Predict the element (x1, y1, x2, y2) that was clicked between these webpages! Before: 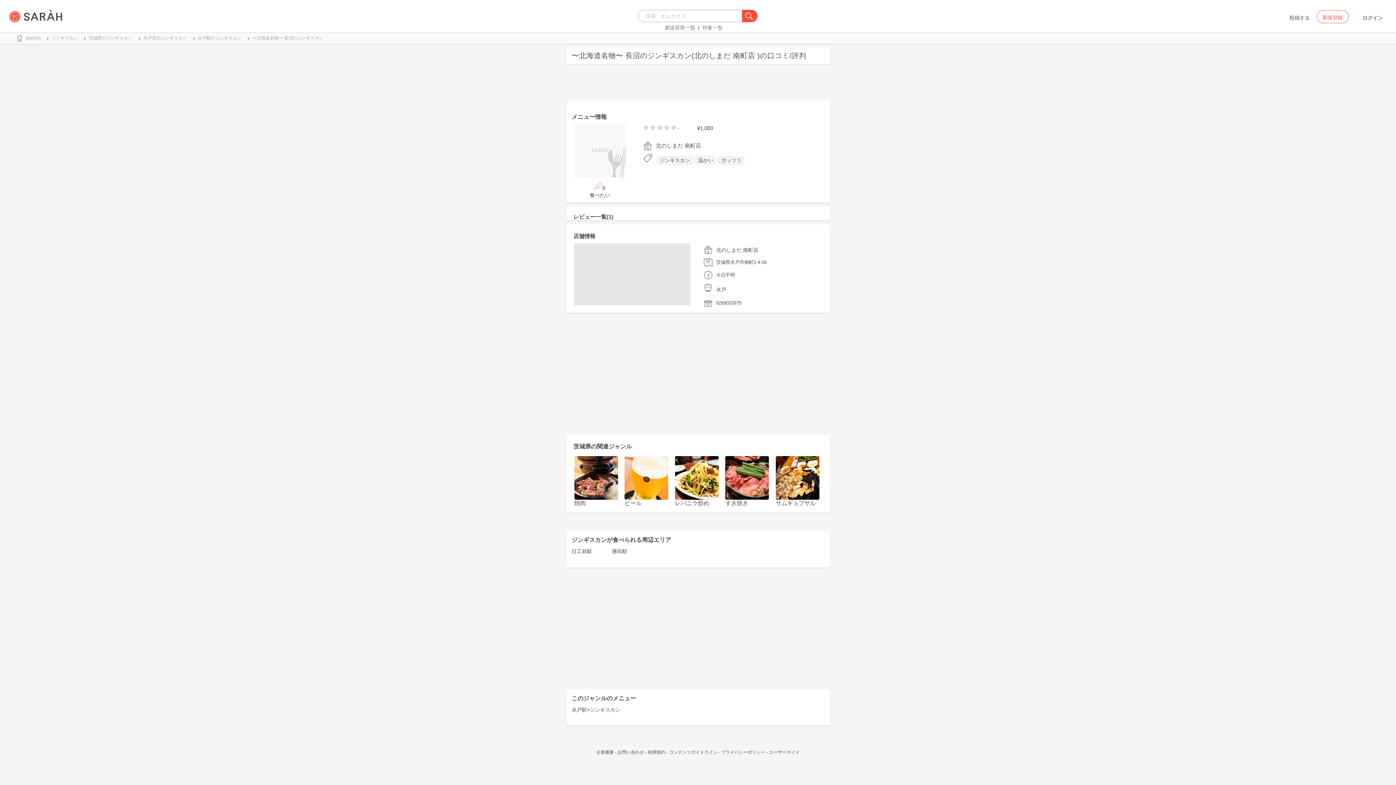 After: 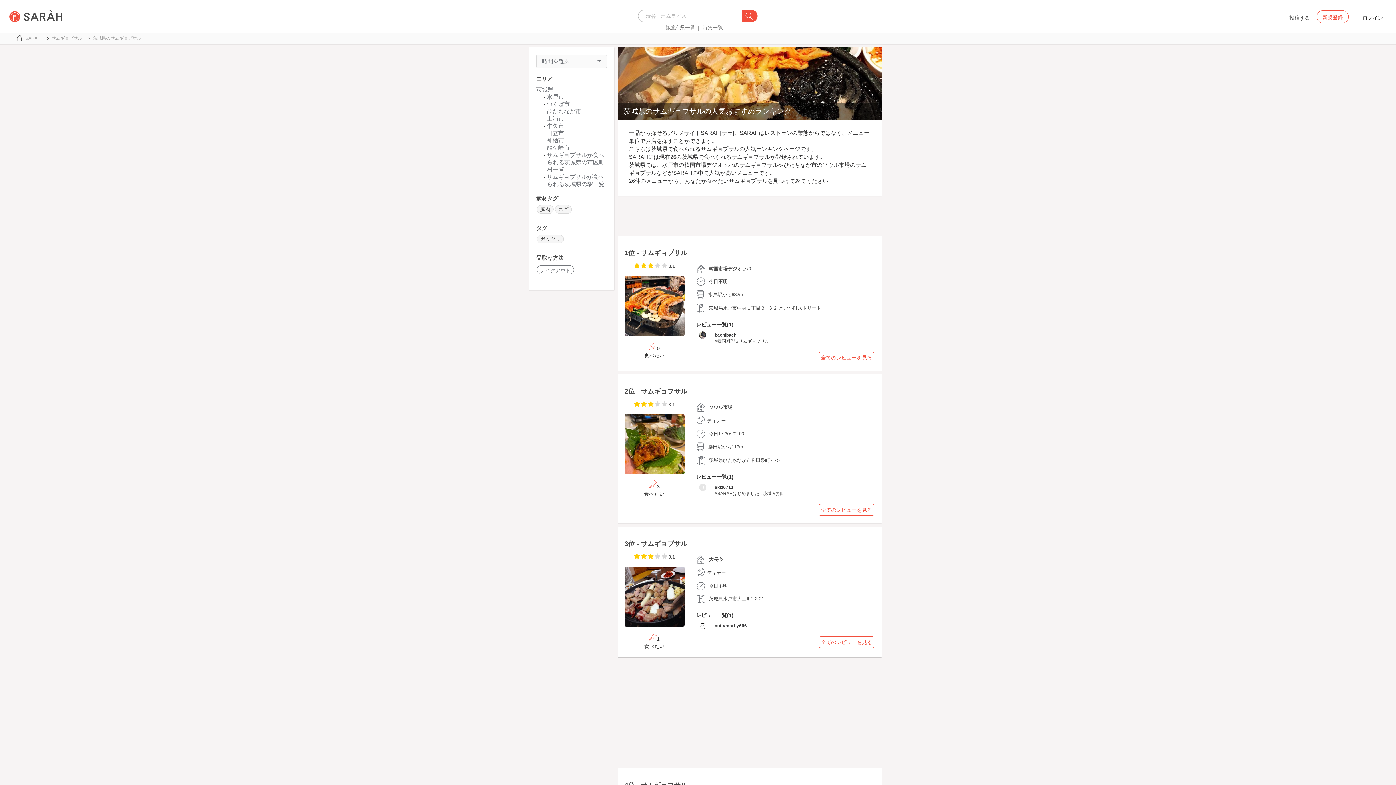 Action: label: サムギョプサル bbox: (775, 500, 815, 506)